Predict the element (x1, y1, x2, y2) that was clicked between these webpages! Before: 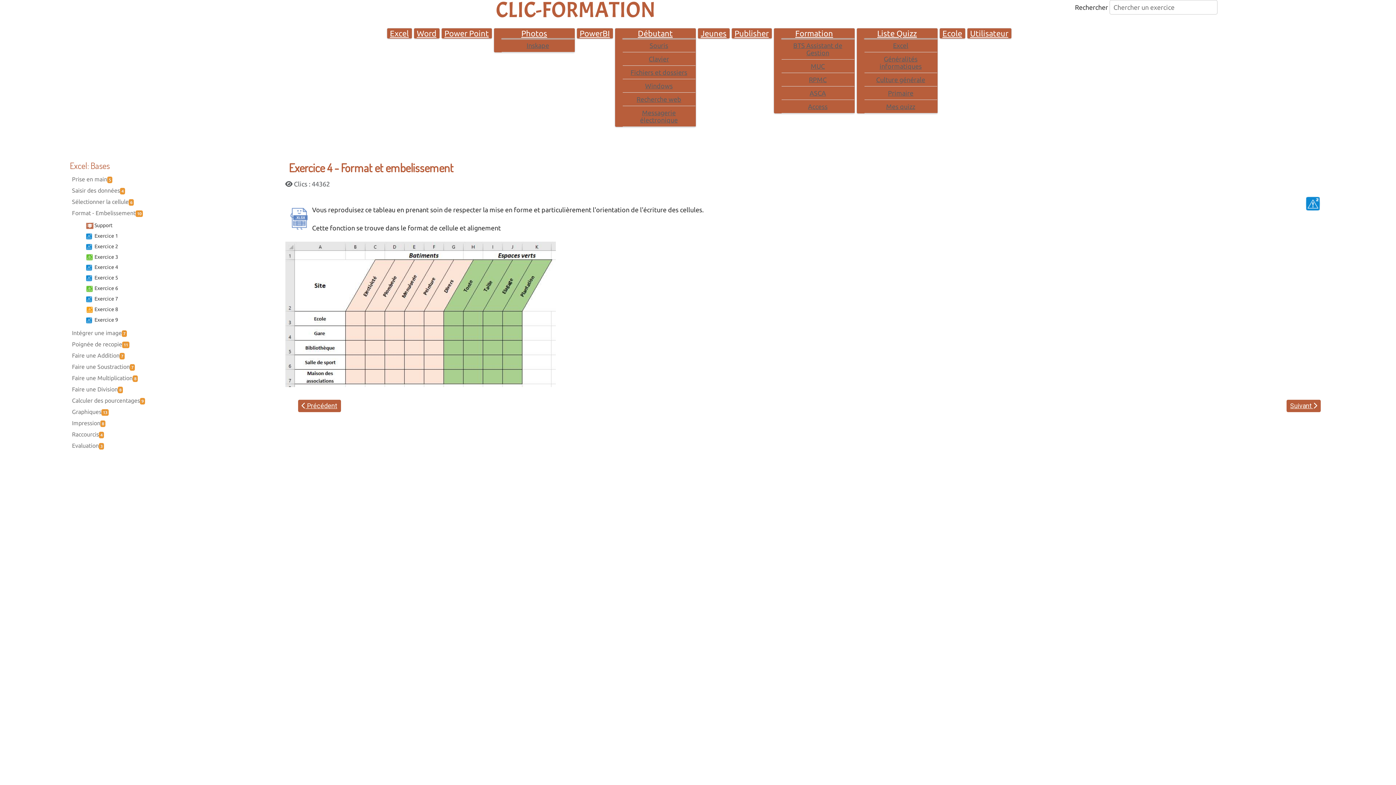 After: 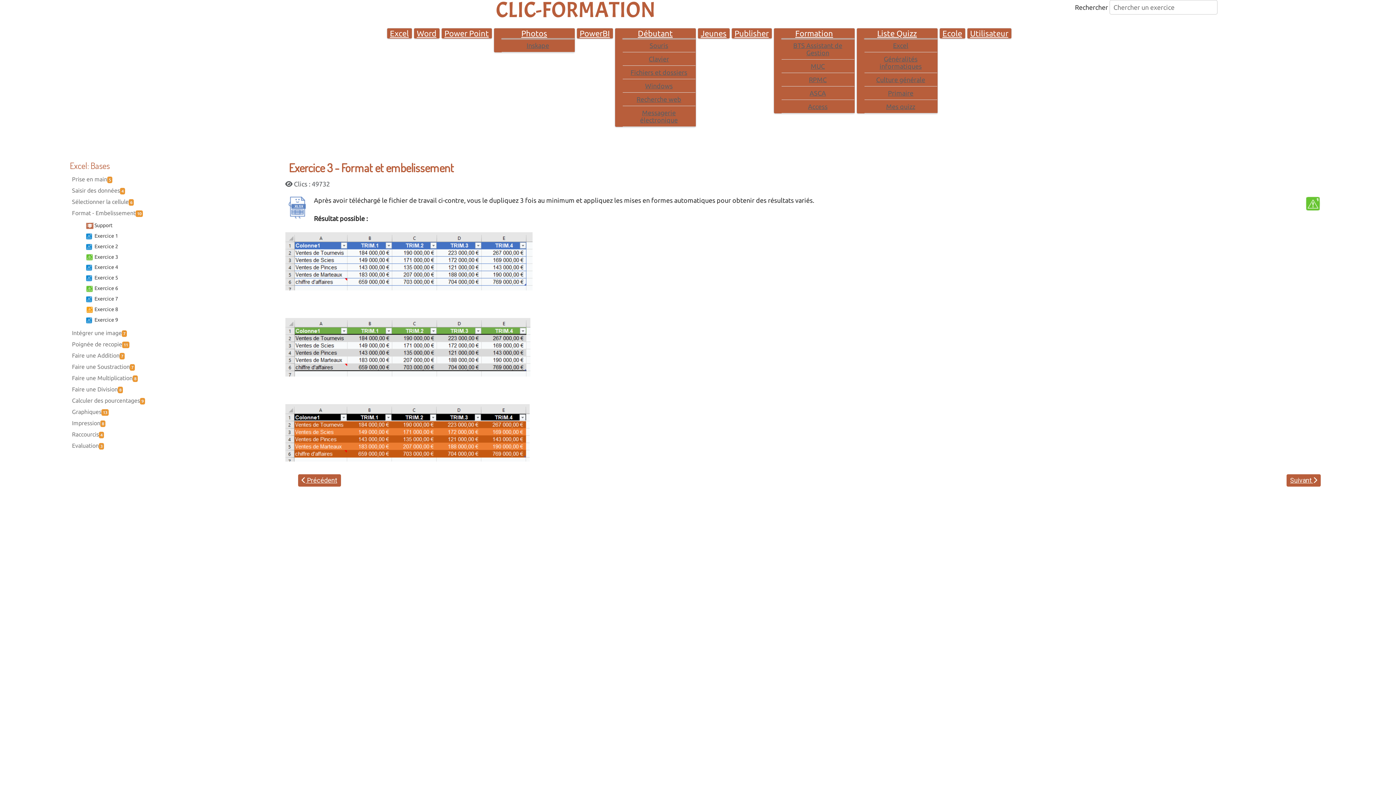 Action: bbox: (298, 399, 340, 412) label: Article précédent : Exercice 3